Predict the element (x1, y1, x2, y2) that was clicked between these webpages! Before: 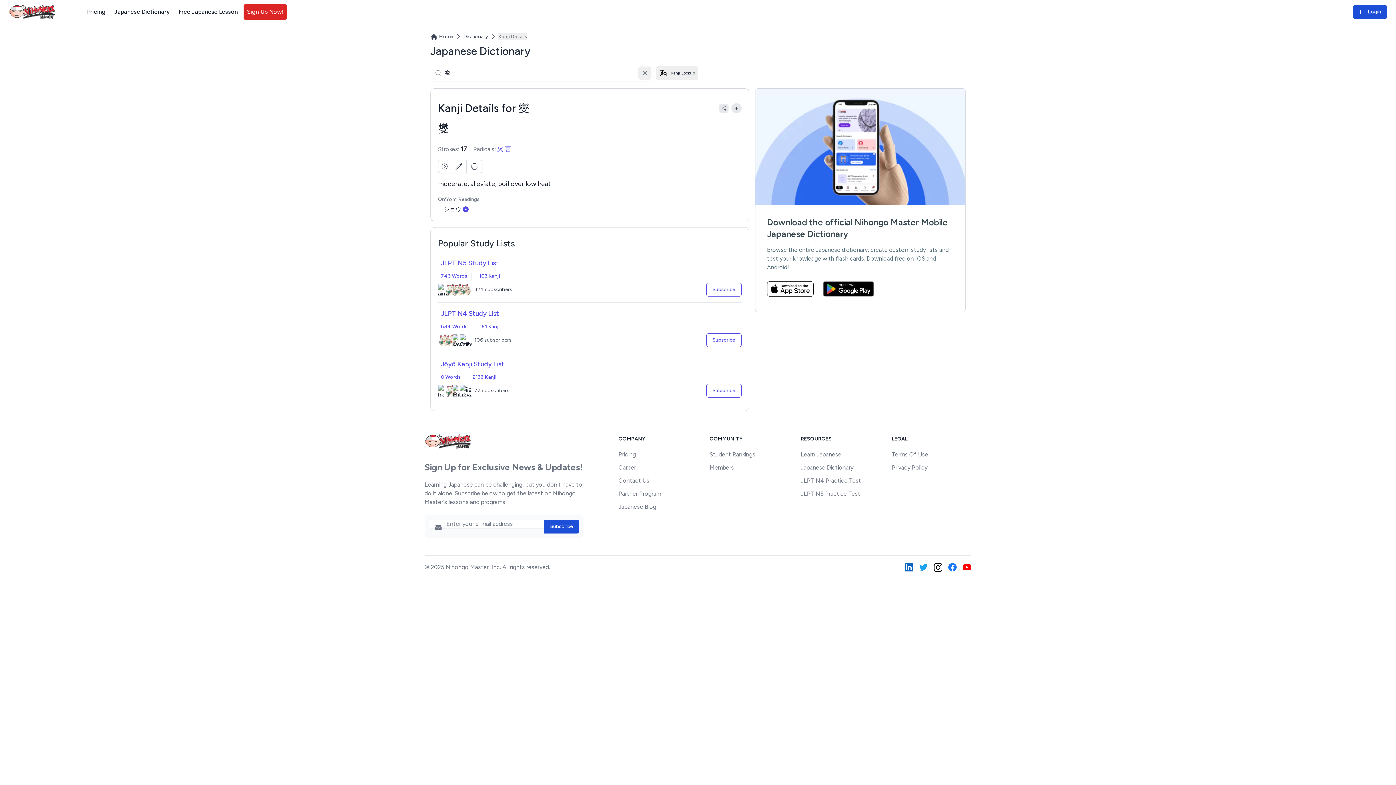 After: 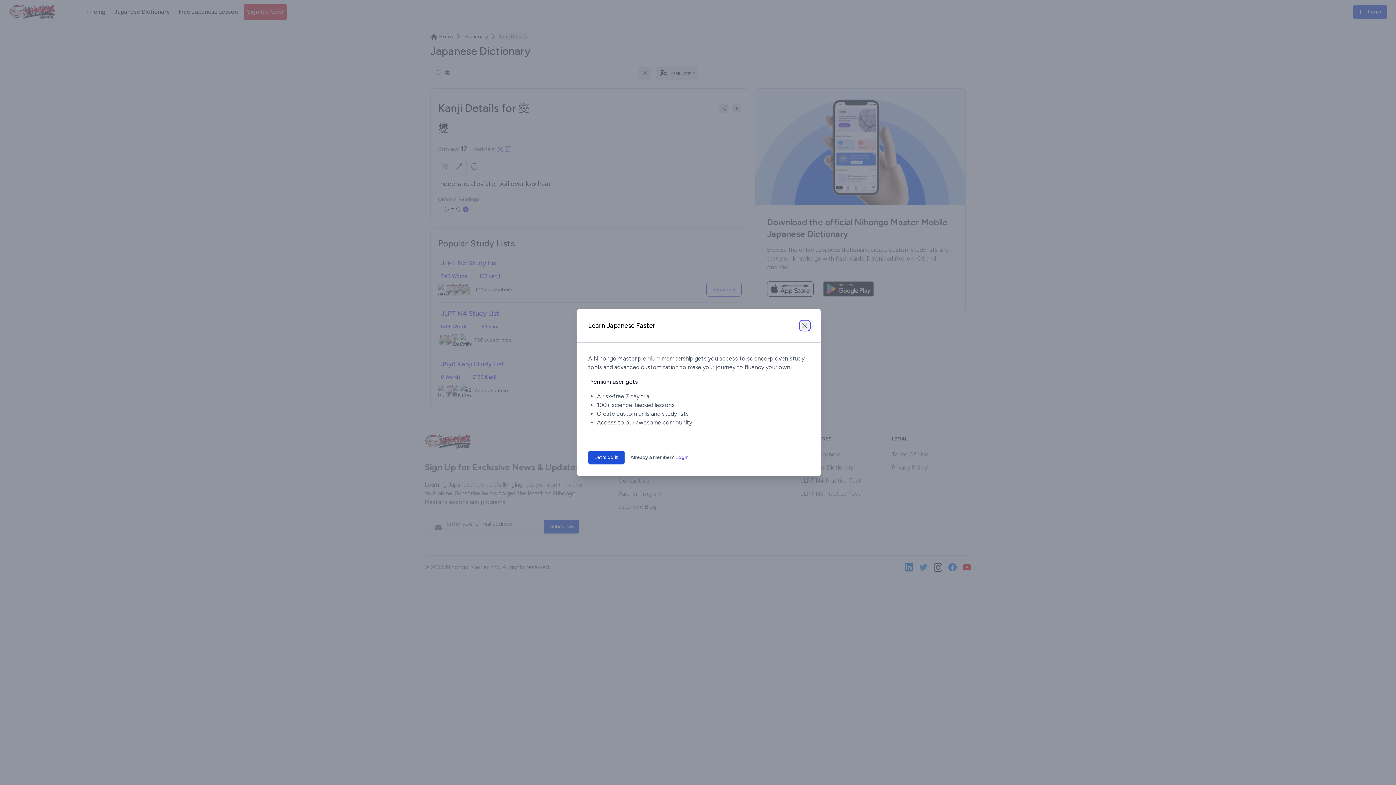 Action: label: Subscribe bbox: (706, 384, 741, 397)